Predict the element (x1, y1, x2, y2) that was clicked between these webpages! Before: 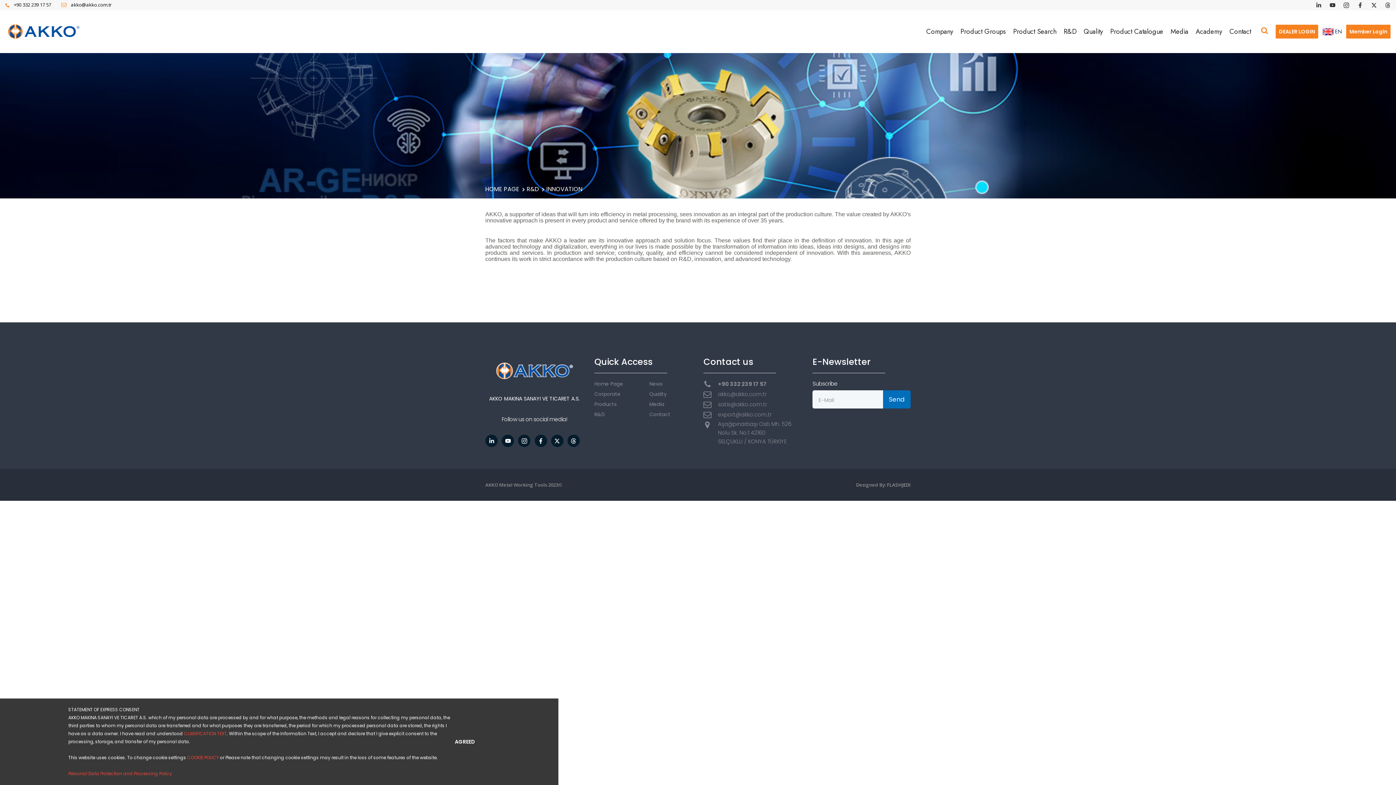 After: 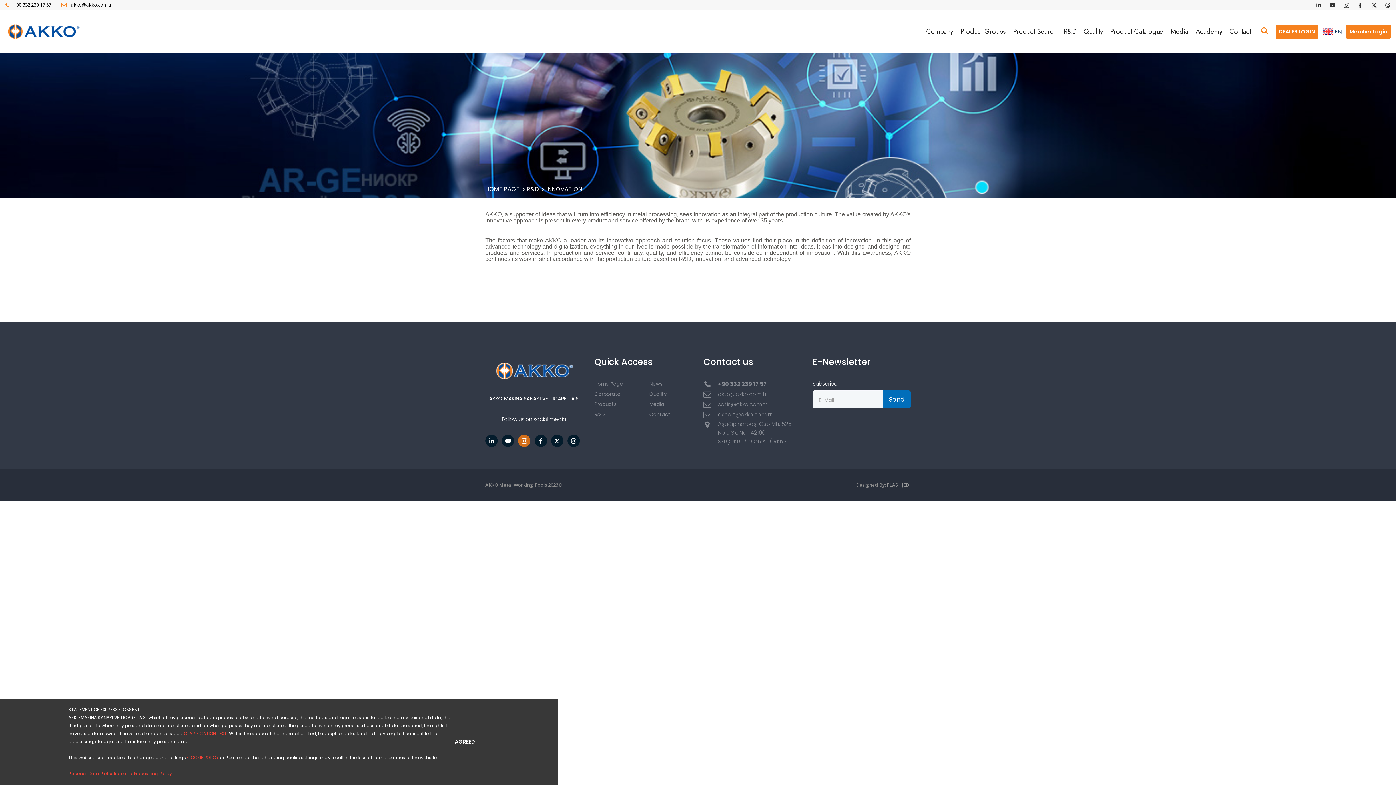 Action: bbox: (518, 434, 530, 447)